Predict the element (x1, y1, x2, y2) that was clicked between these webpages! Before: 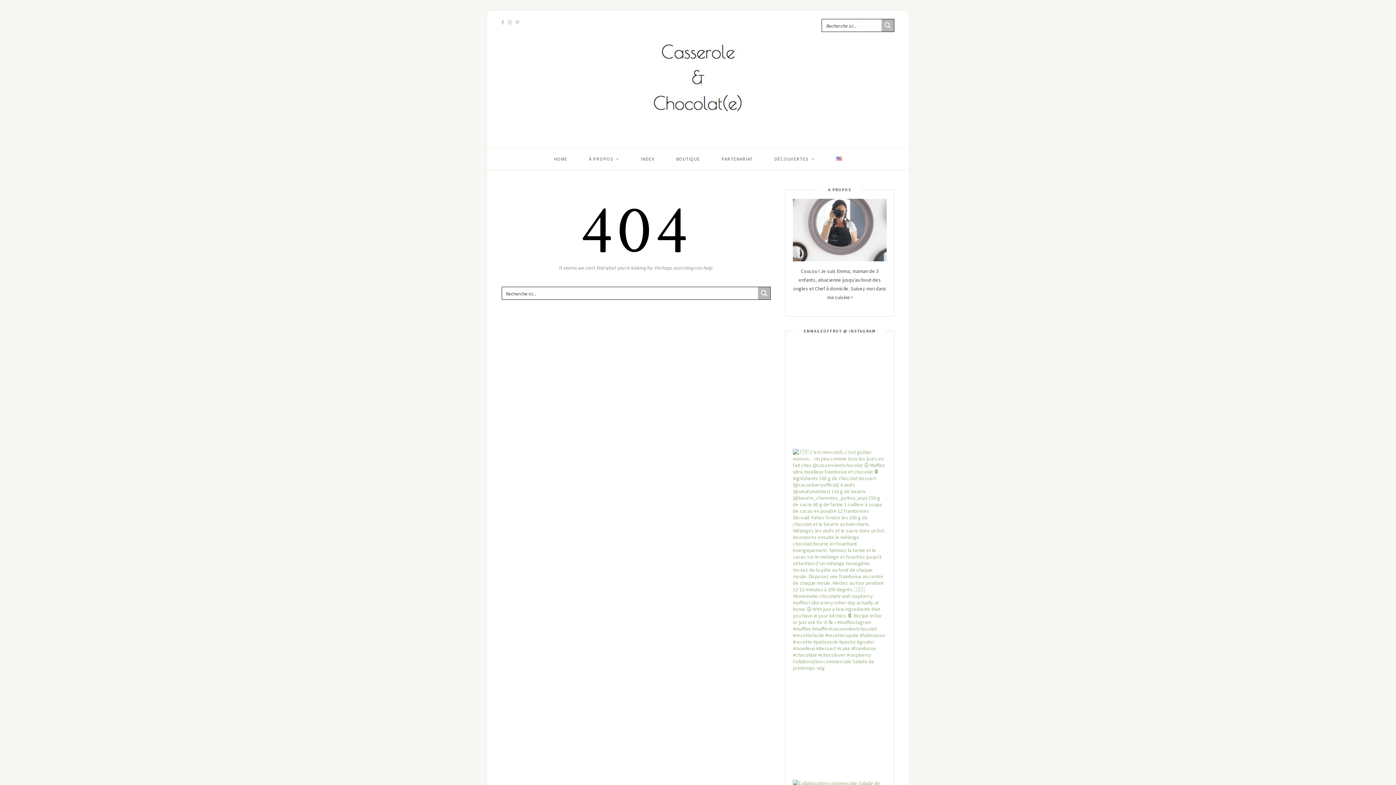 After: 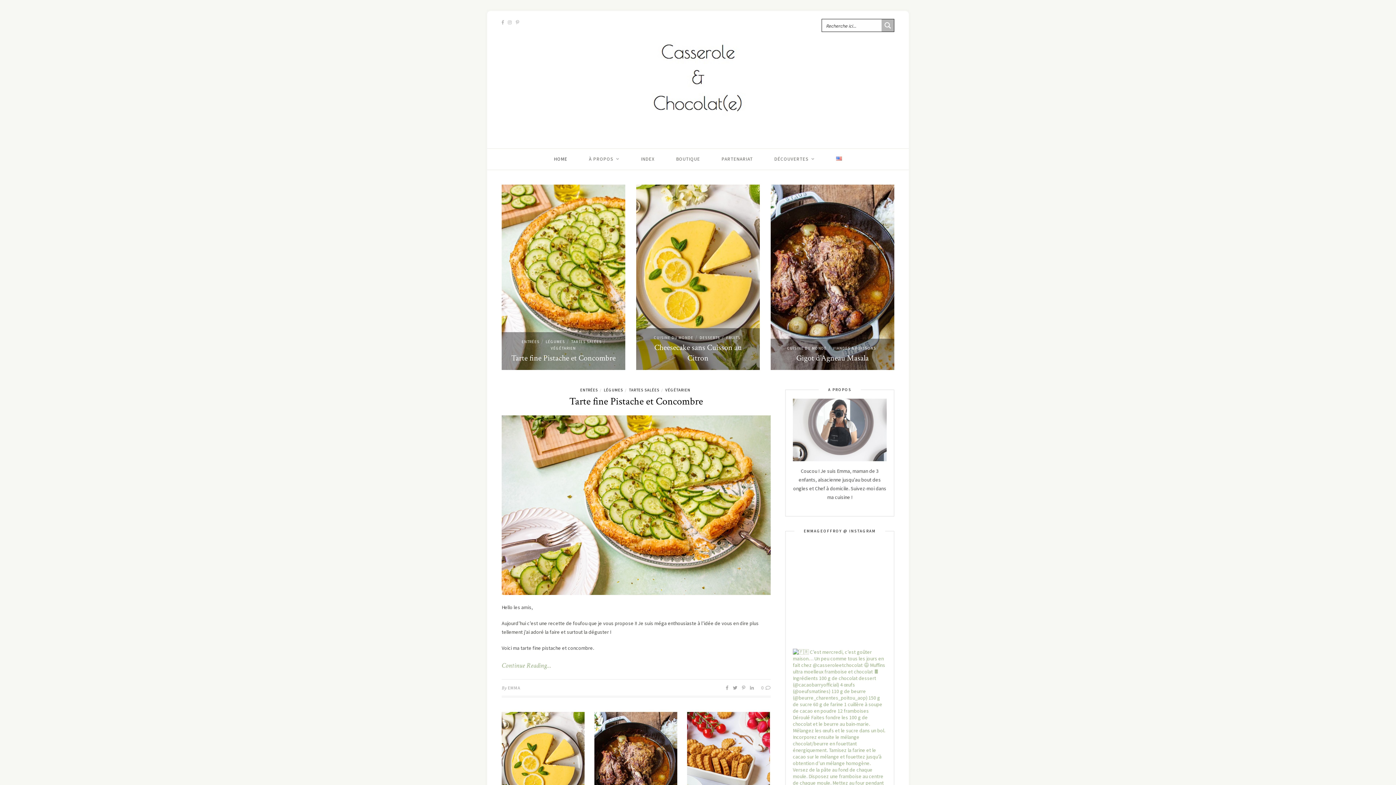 Action: bbox: (634, 120, 761, 126)